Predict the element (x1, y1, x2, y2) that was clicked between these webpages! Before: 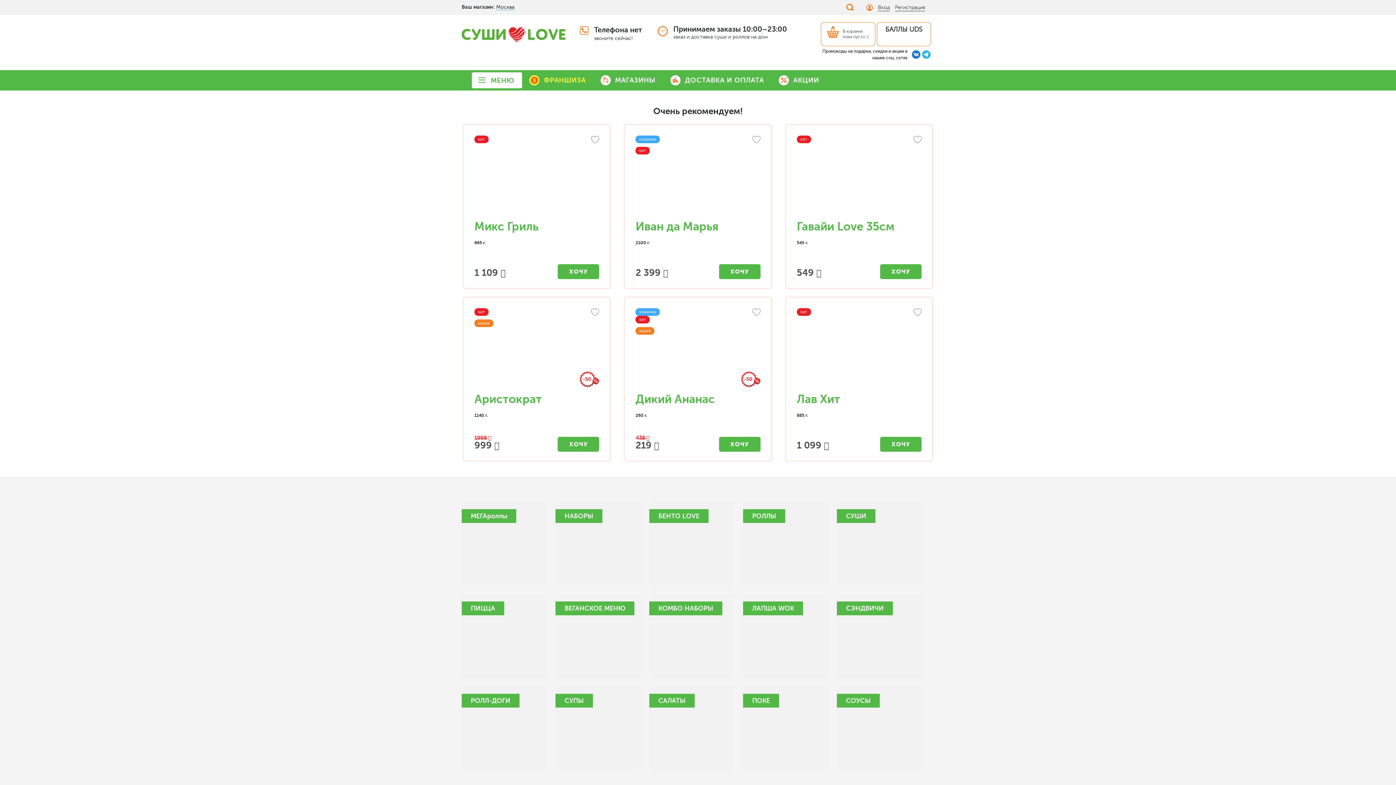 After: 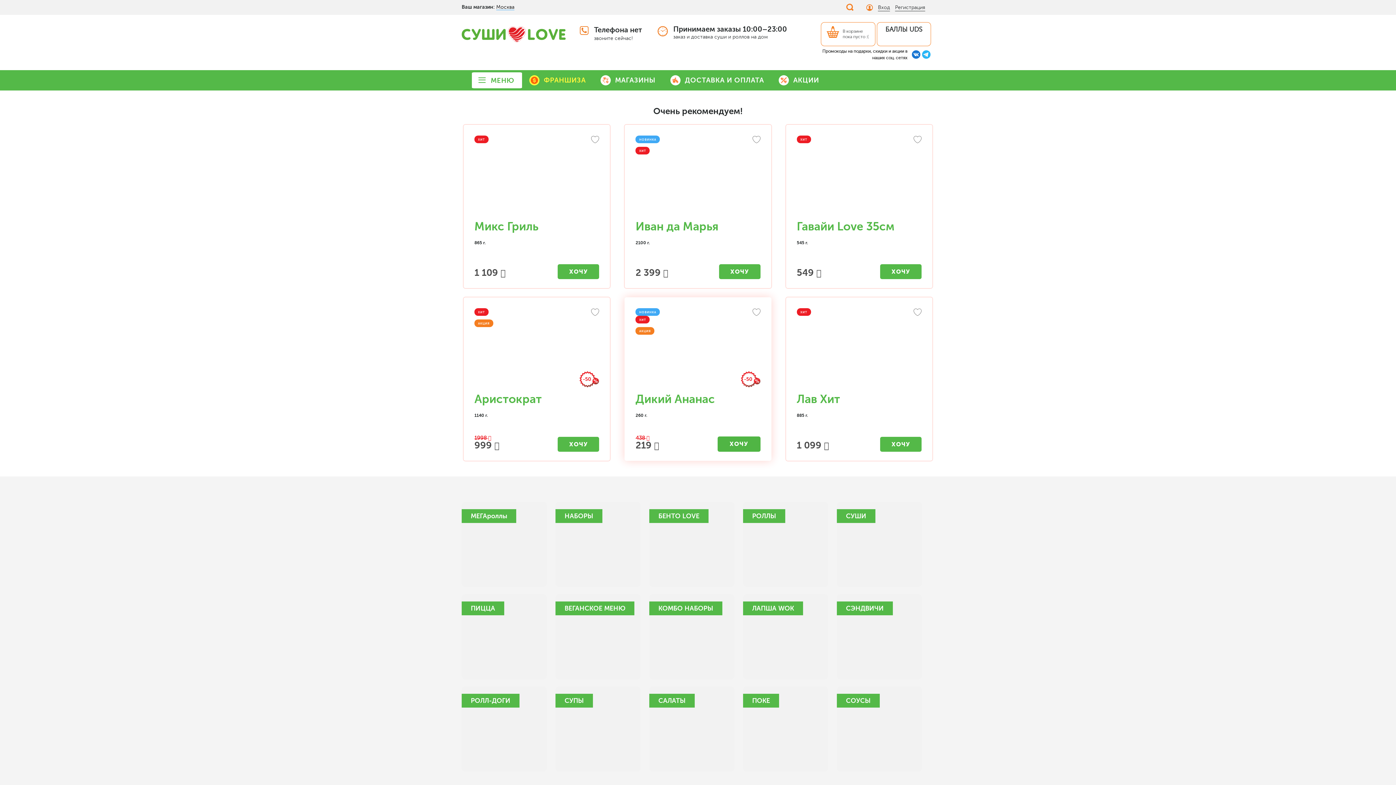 Action: bbox: (719, 437, 760, 451) label: ХОЧУ